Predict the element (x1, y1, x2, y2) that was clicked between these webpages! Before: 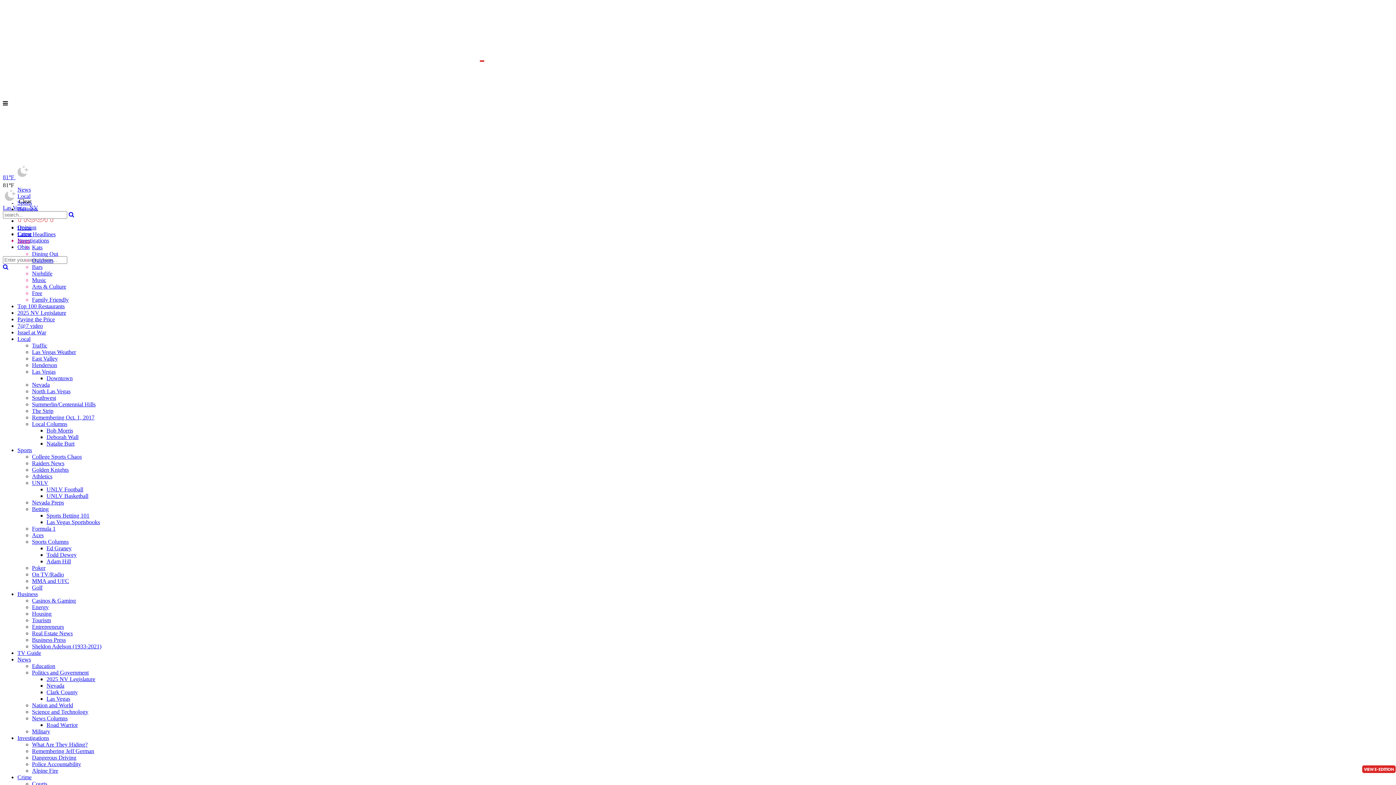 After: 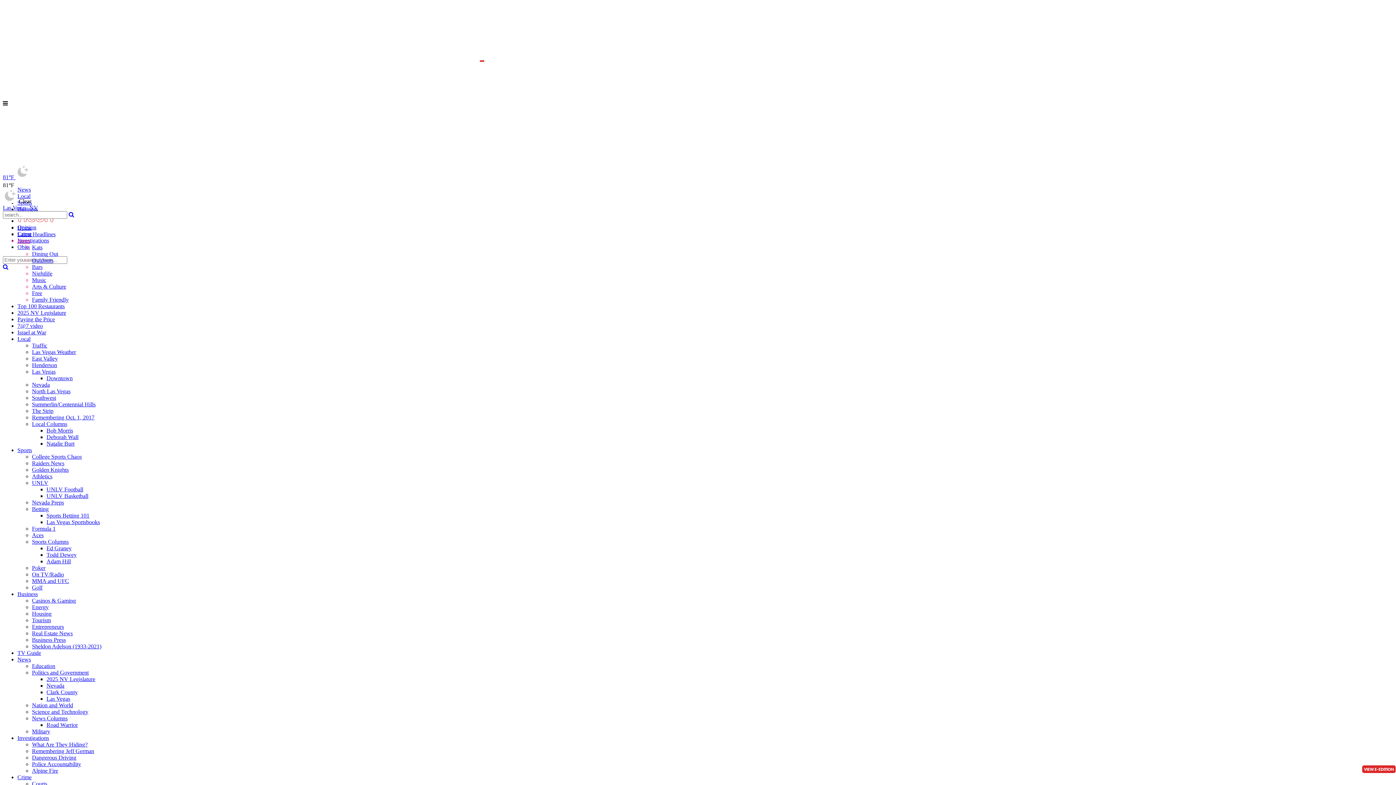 Action: bbox: (17, 656, 30, 662) label: News